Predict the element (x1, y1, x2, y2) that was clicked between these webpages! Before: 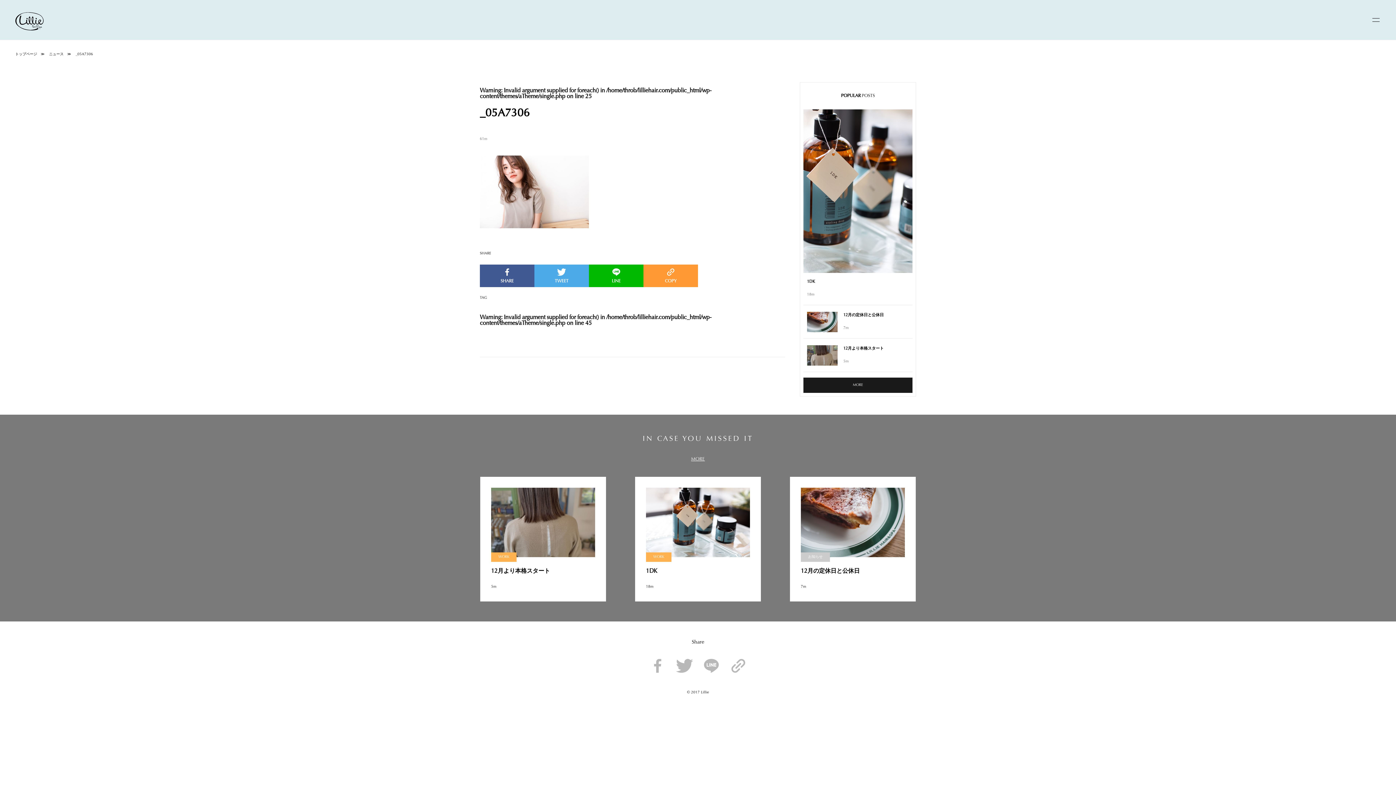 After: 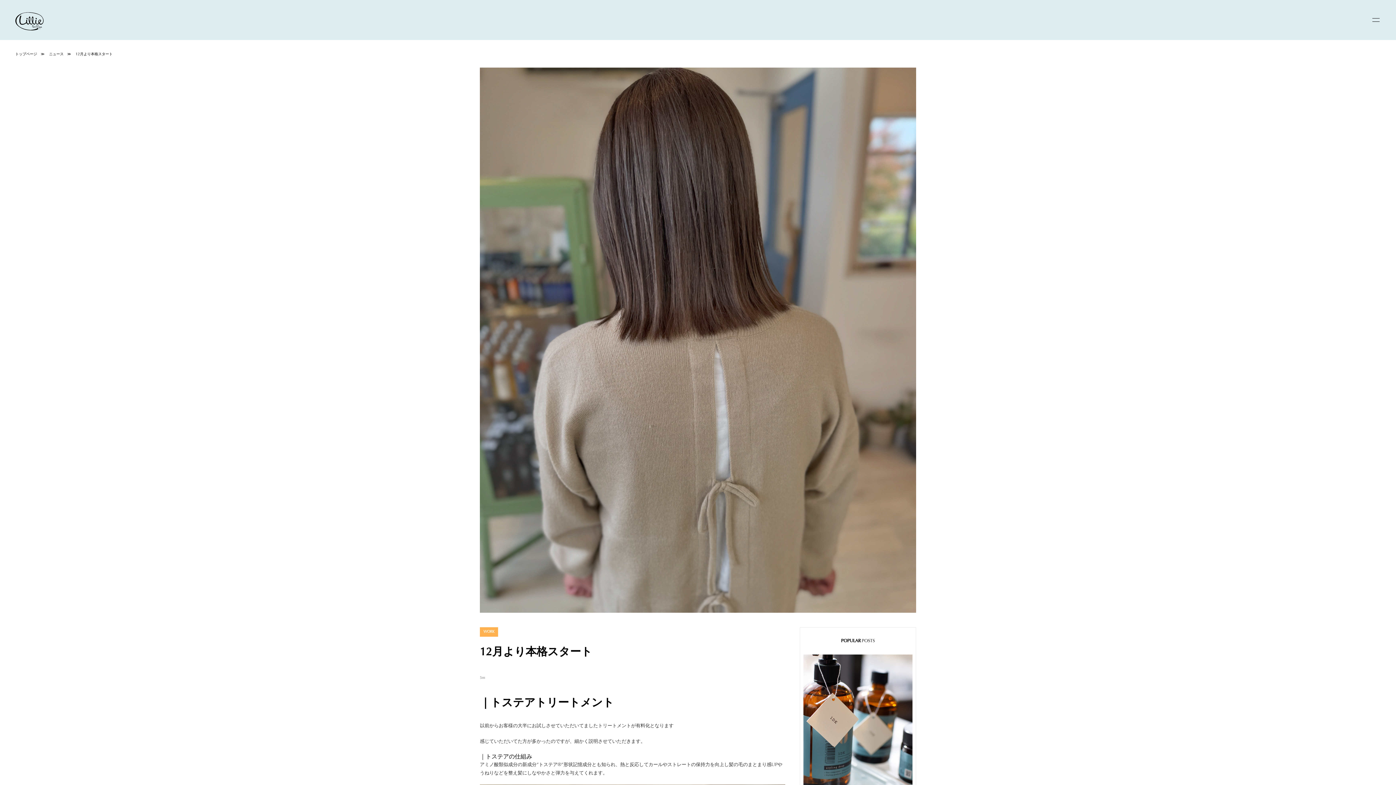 Action: bbox: (807, 345, 837, 365)